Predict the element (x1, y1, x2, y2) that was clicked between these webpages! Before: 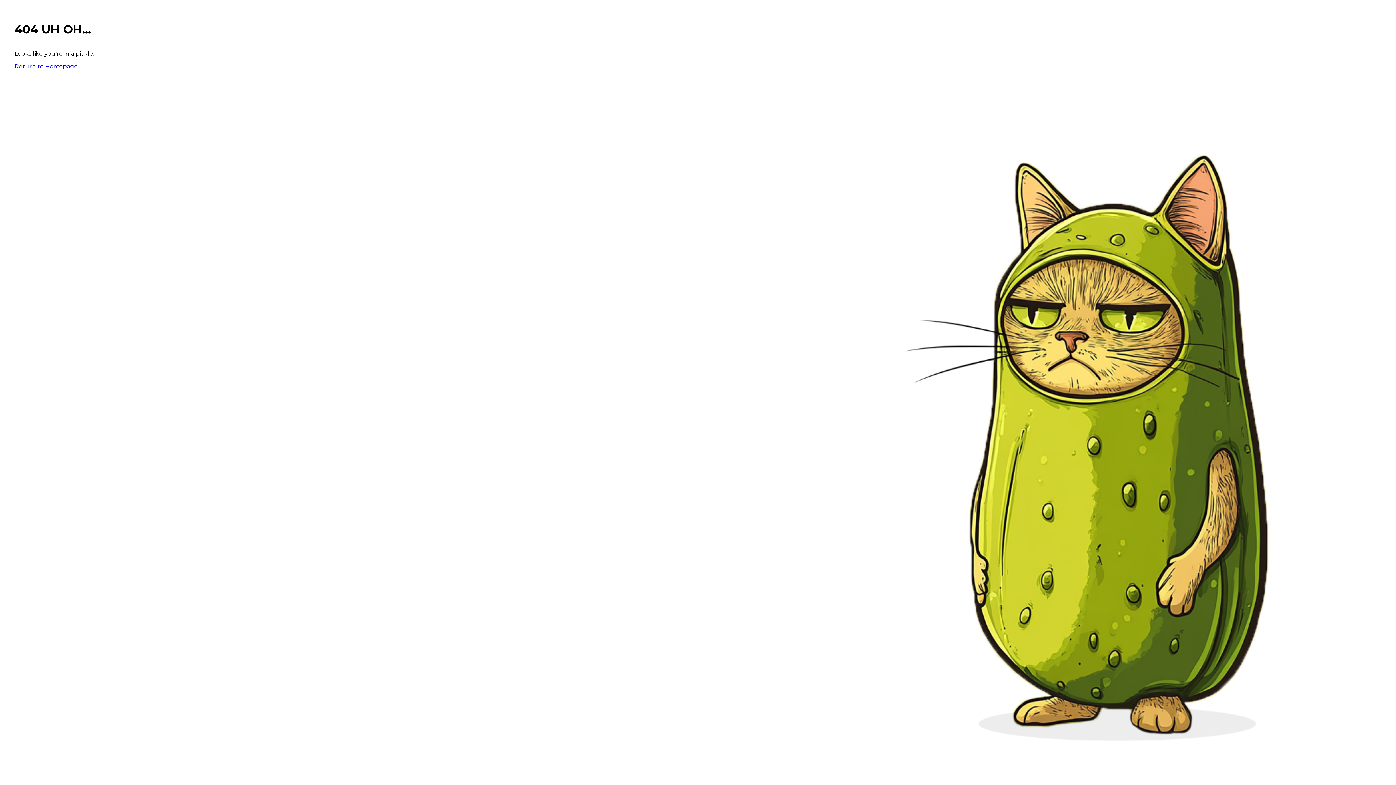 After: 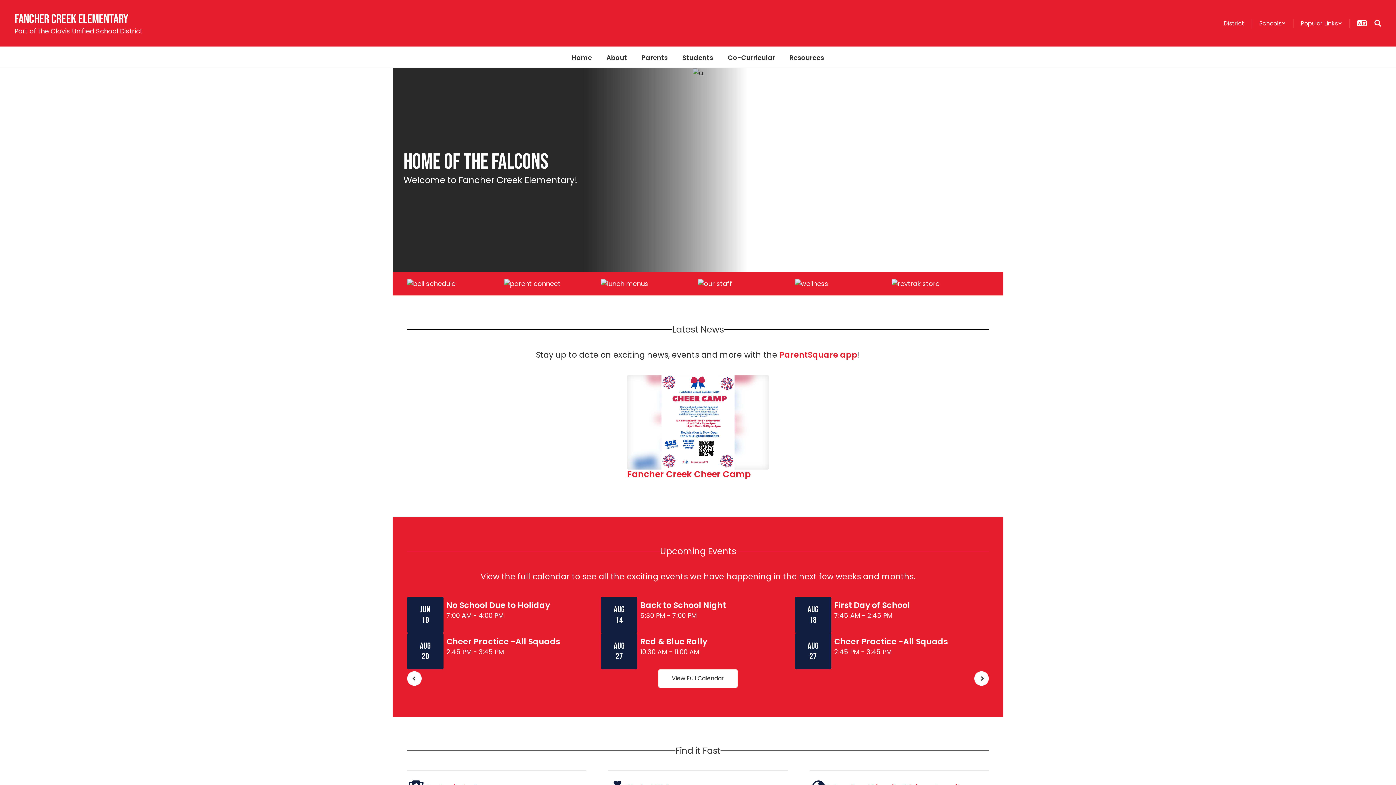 Action: bbox: (14, 62, 77, 69) label: Return to Homepage